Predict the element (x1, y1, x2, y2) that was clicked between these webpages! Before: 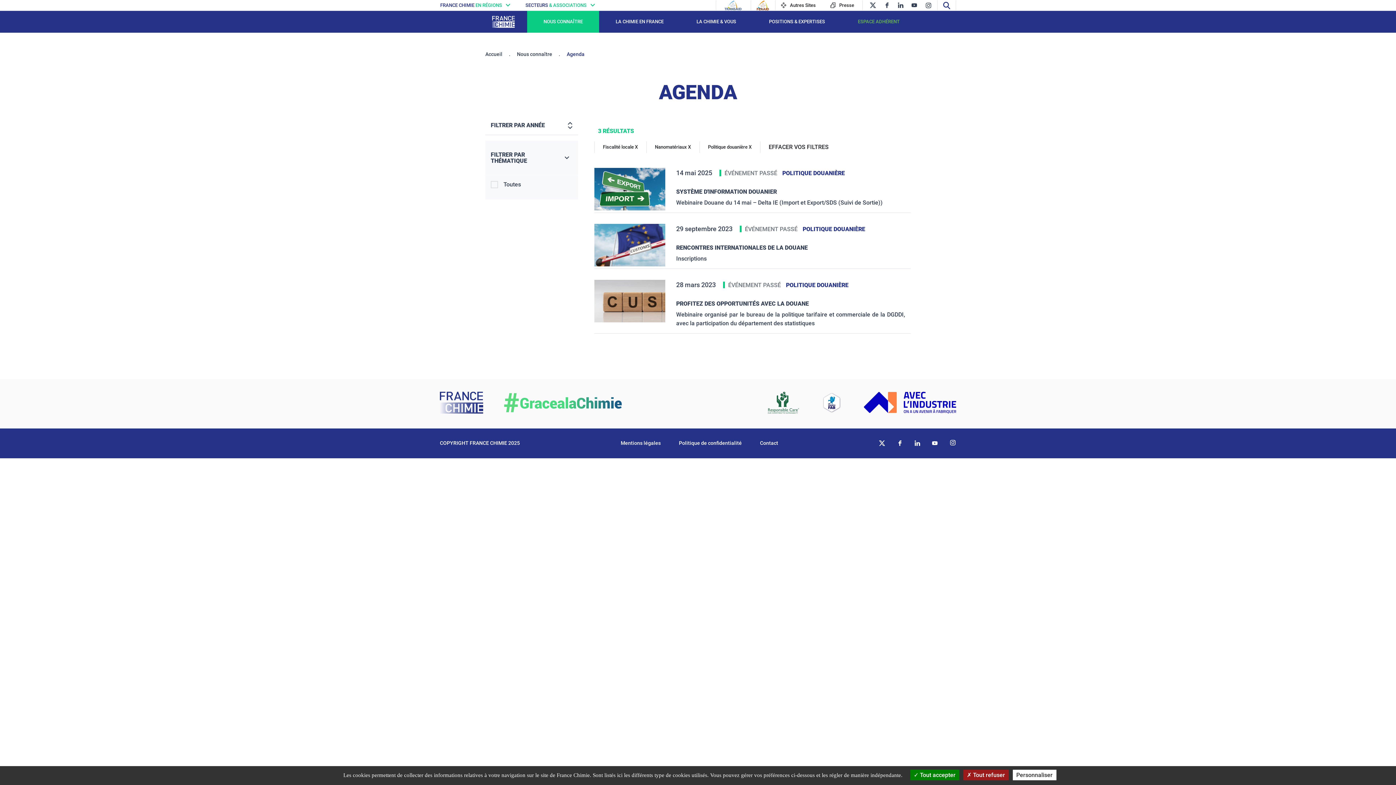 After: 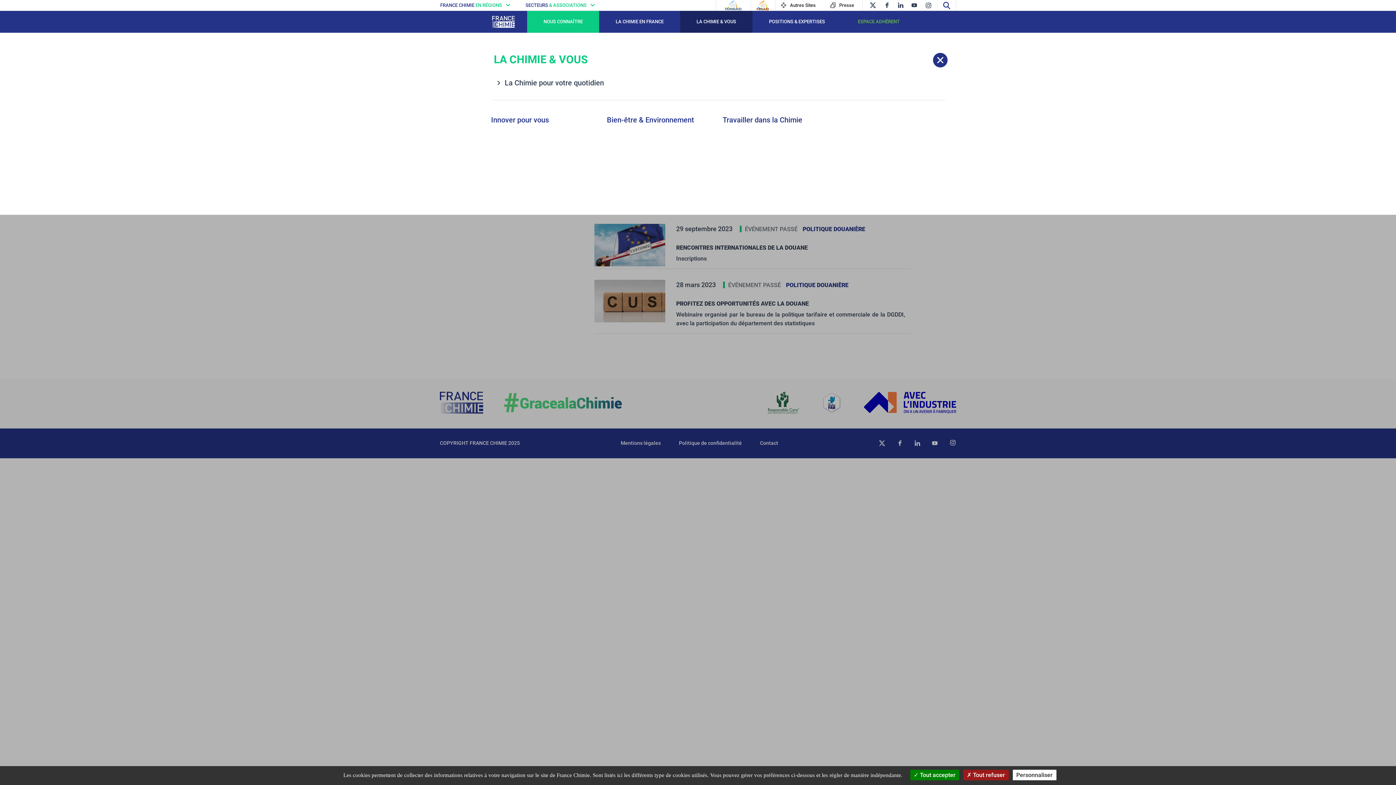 Action: label: LA CHIMIE & VOUS bbox: (680, 10, 752, 32)